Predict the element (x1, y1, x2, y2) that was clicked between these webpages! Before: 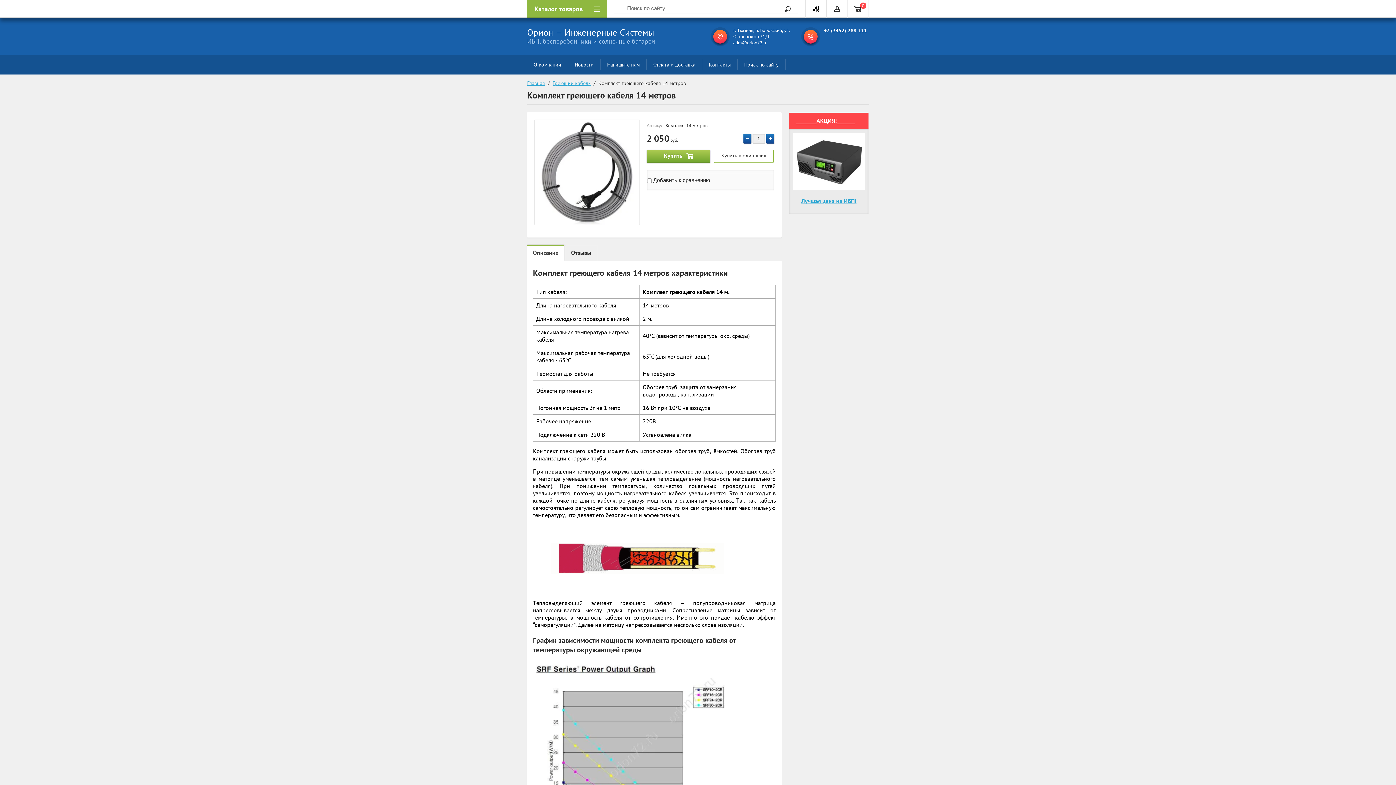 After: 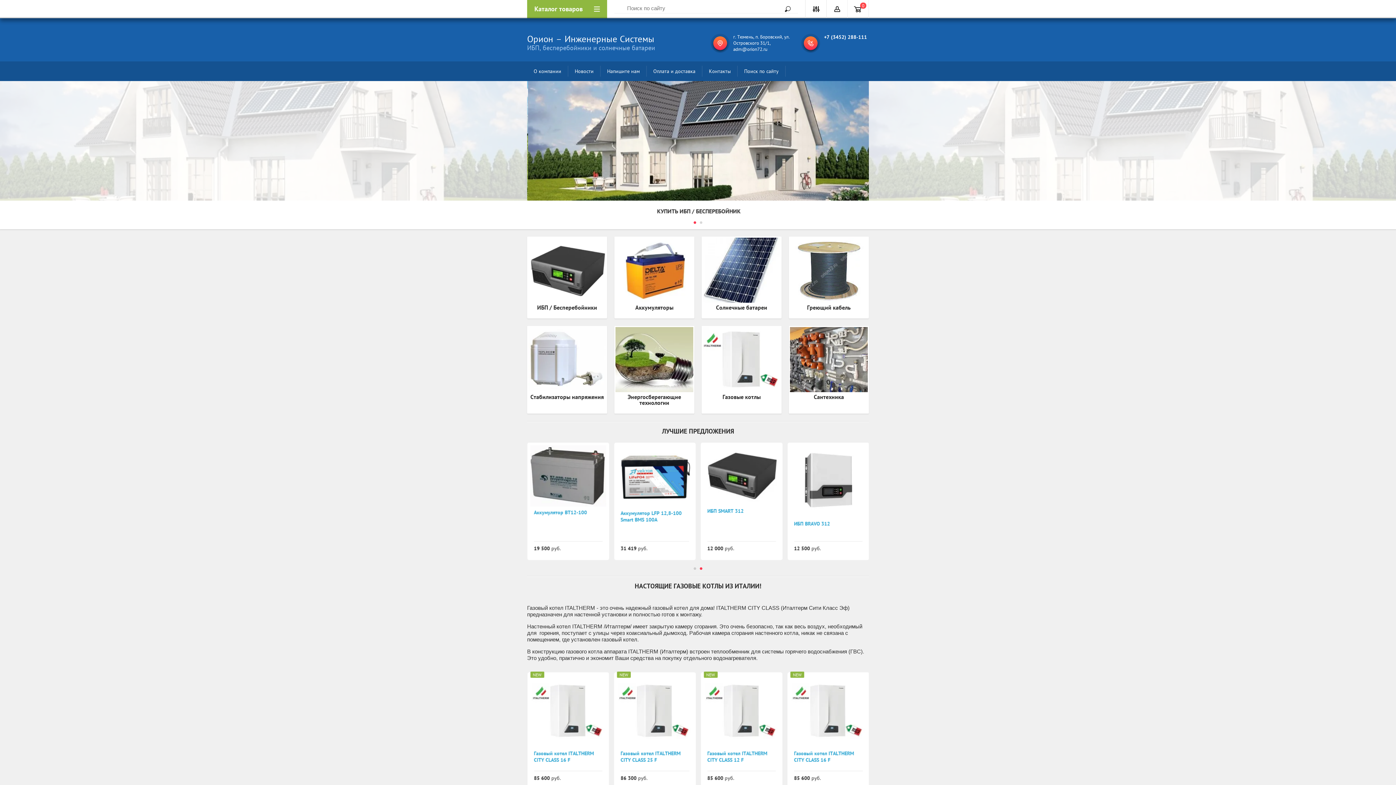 Action: bbox: (527, 80, 545, 86) label: Главная